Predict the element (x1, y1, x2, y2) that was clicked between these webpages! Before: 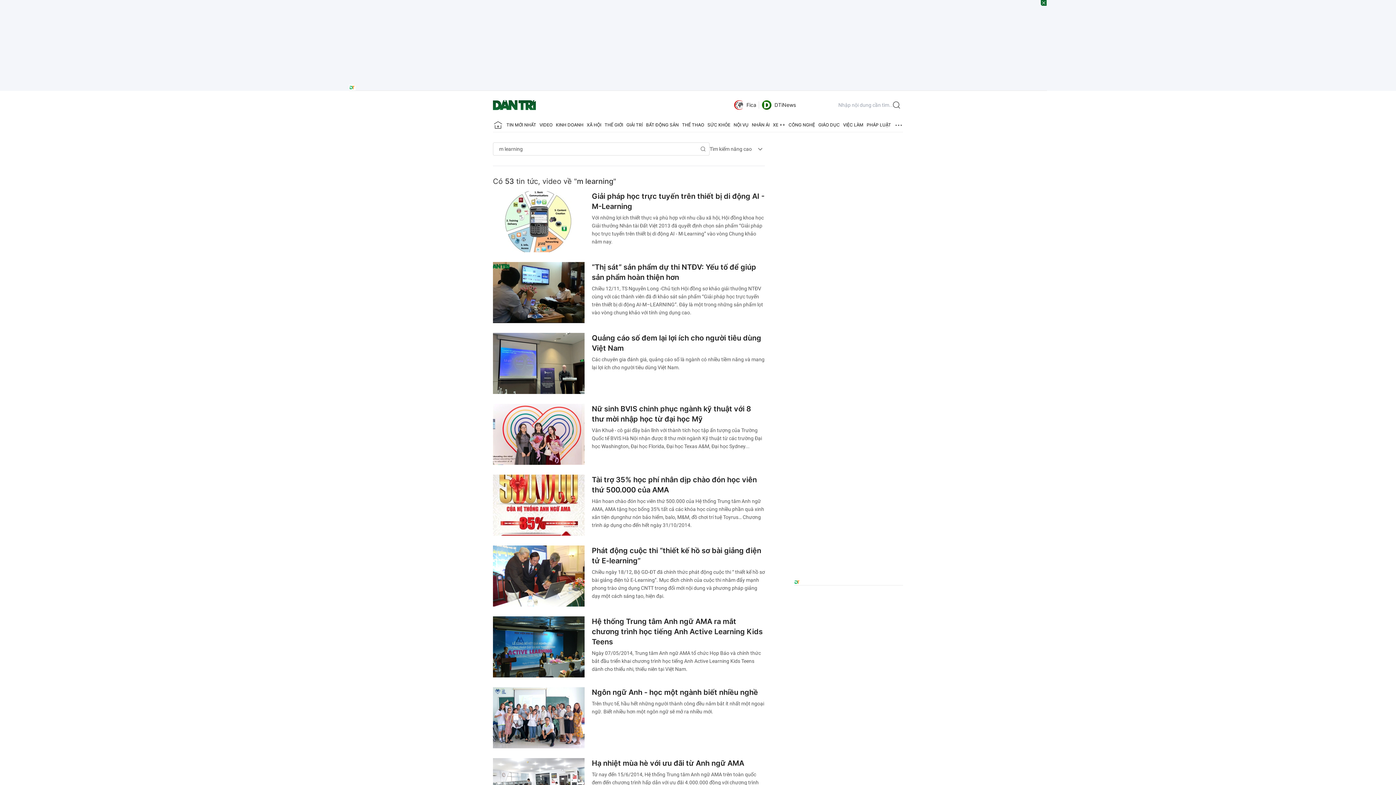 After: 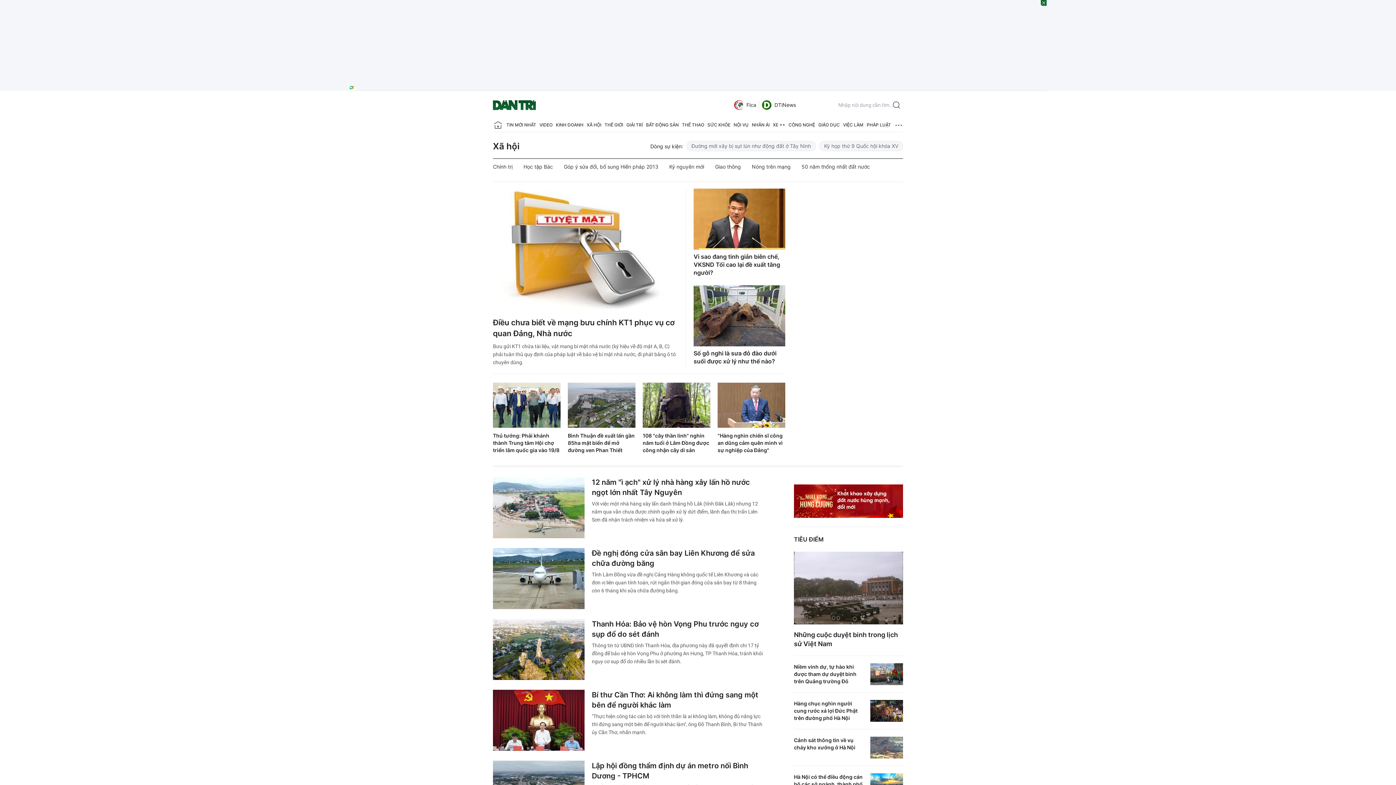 Action: bbox: (586, 118, 601, 132) label: XÃ HỘI